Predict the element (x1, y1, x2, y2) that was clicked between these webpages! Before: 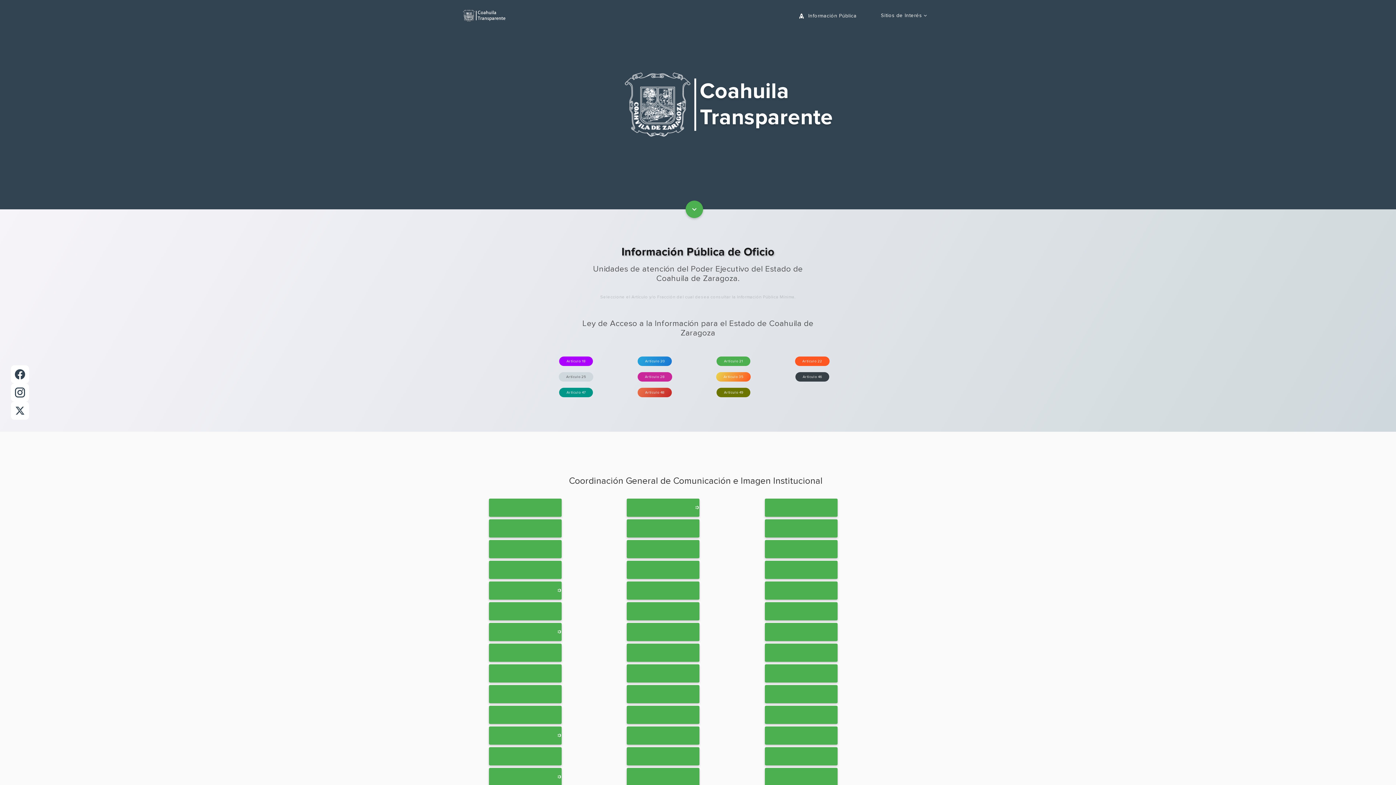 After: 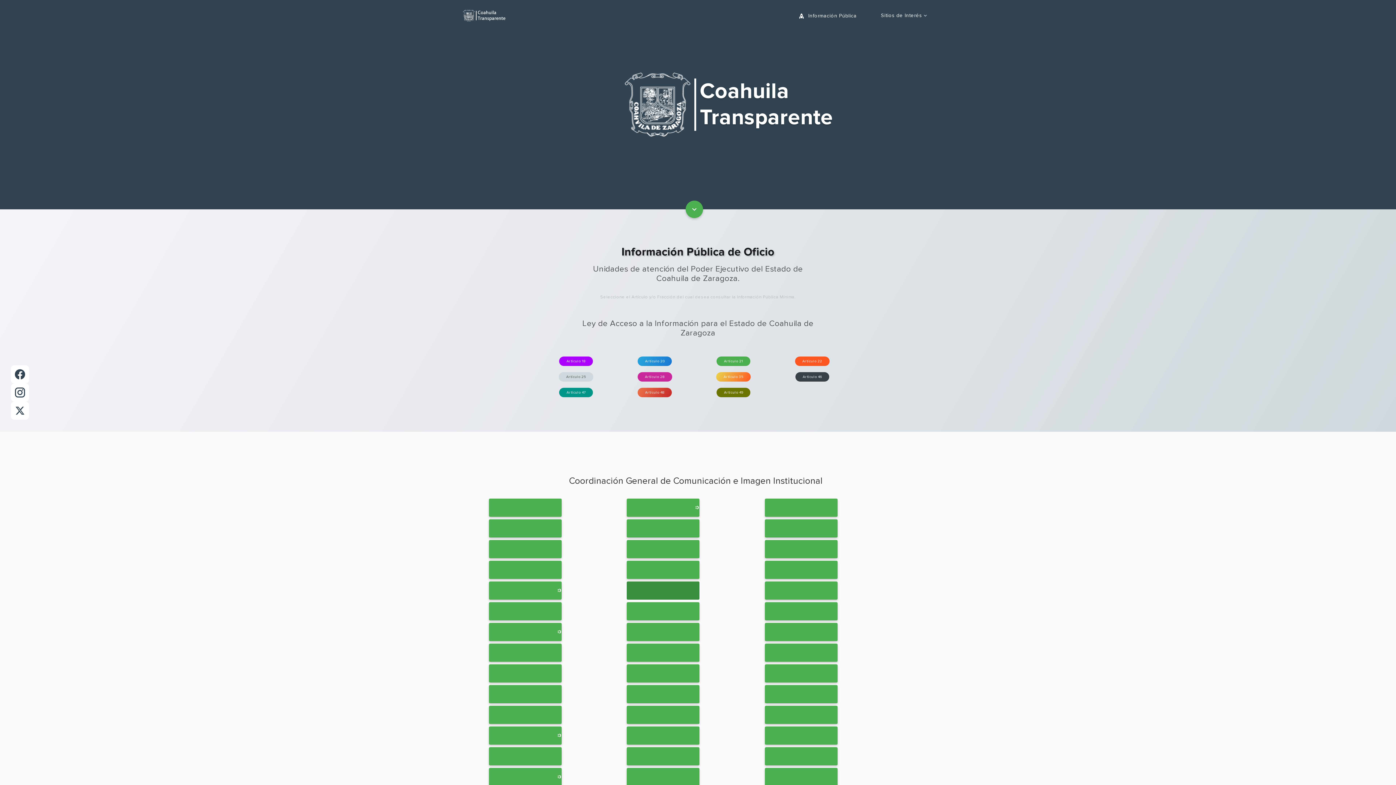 Action: bbox: (626, 581, 699, 599) label: 	